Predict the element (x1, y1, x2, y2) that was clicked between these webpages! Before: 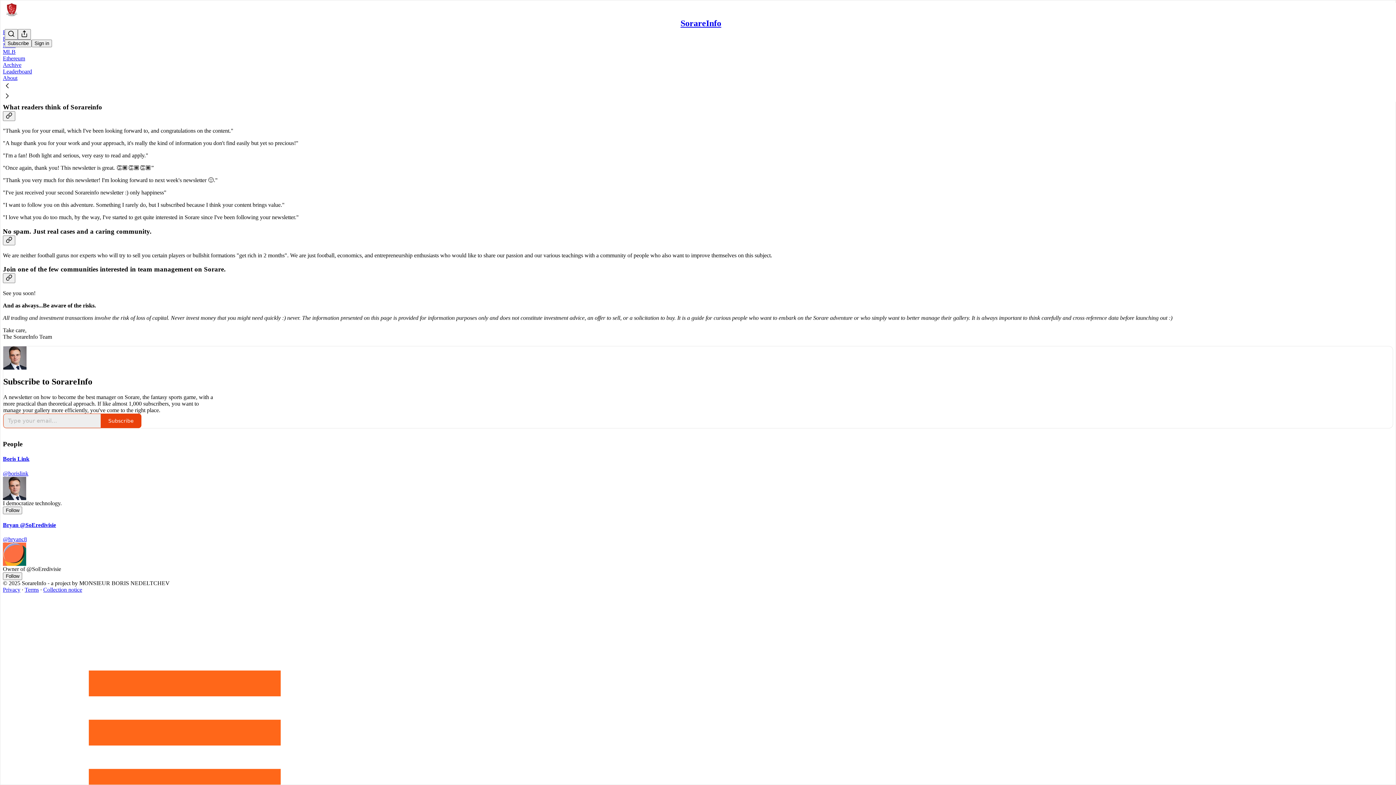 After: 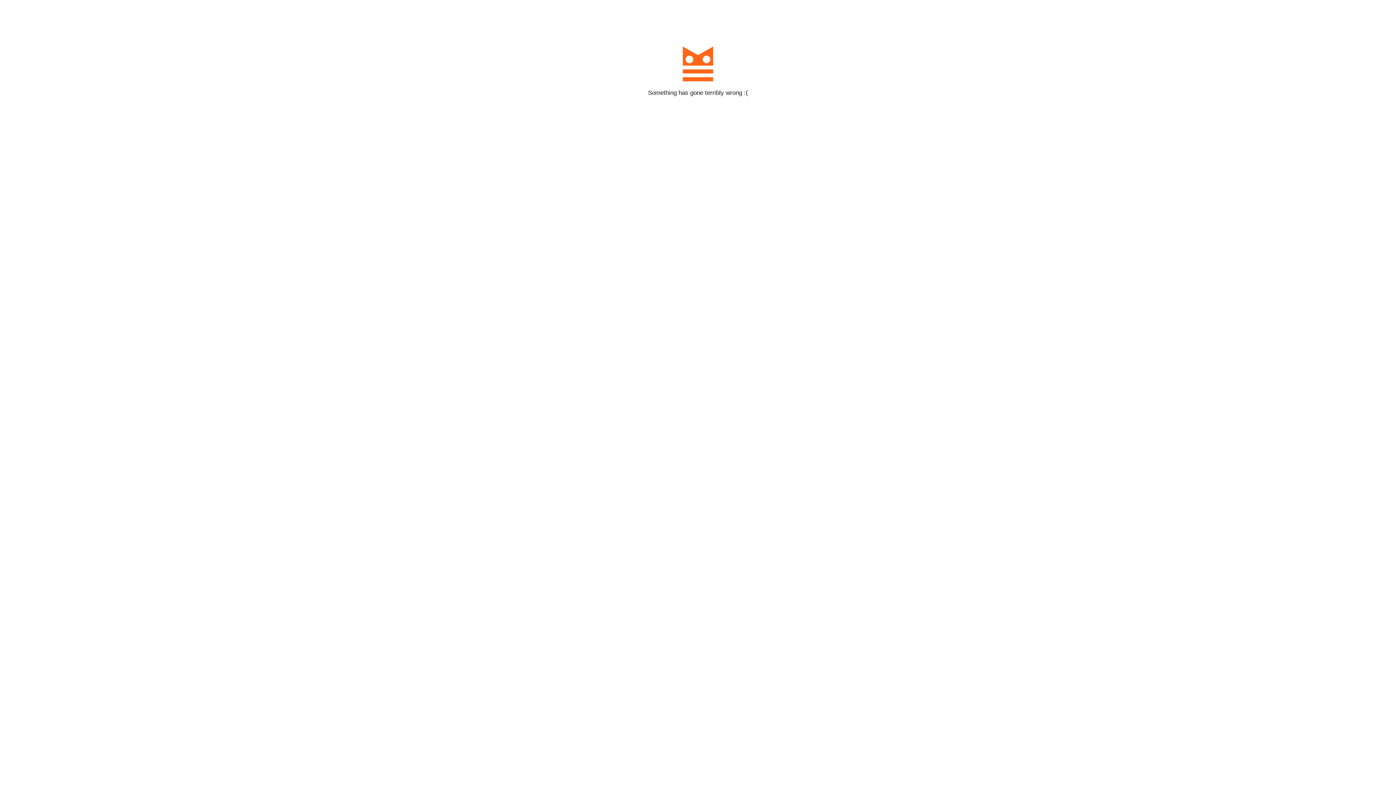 Action: bbox: (100, 413, 141, 428) label: Subscribe